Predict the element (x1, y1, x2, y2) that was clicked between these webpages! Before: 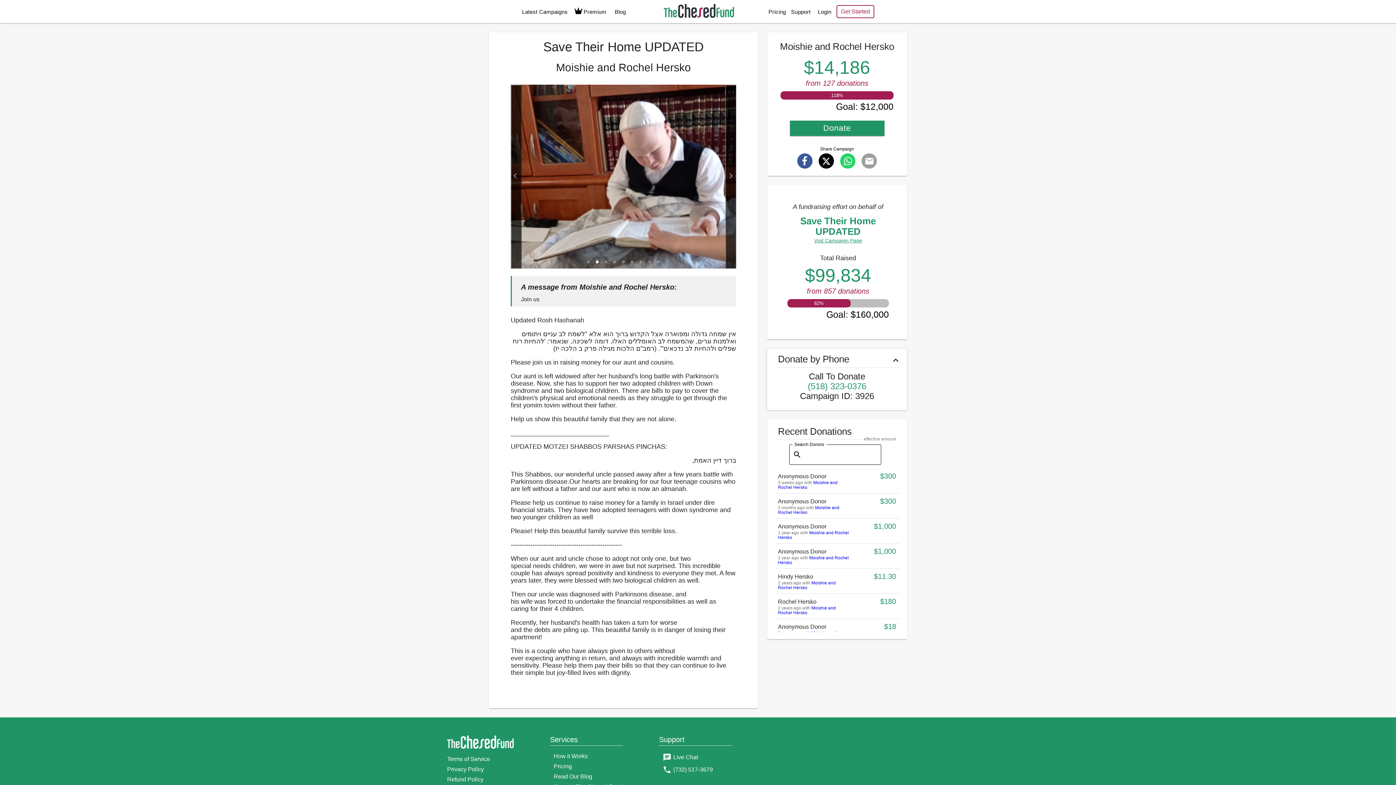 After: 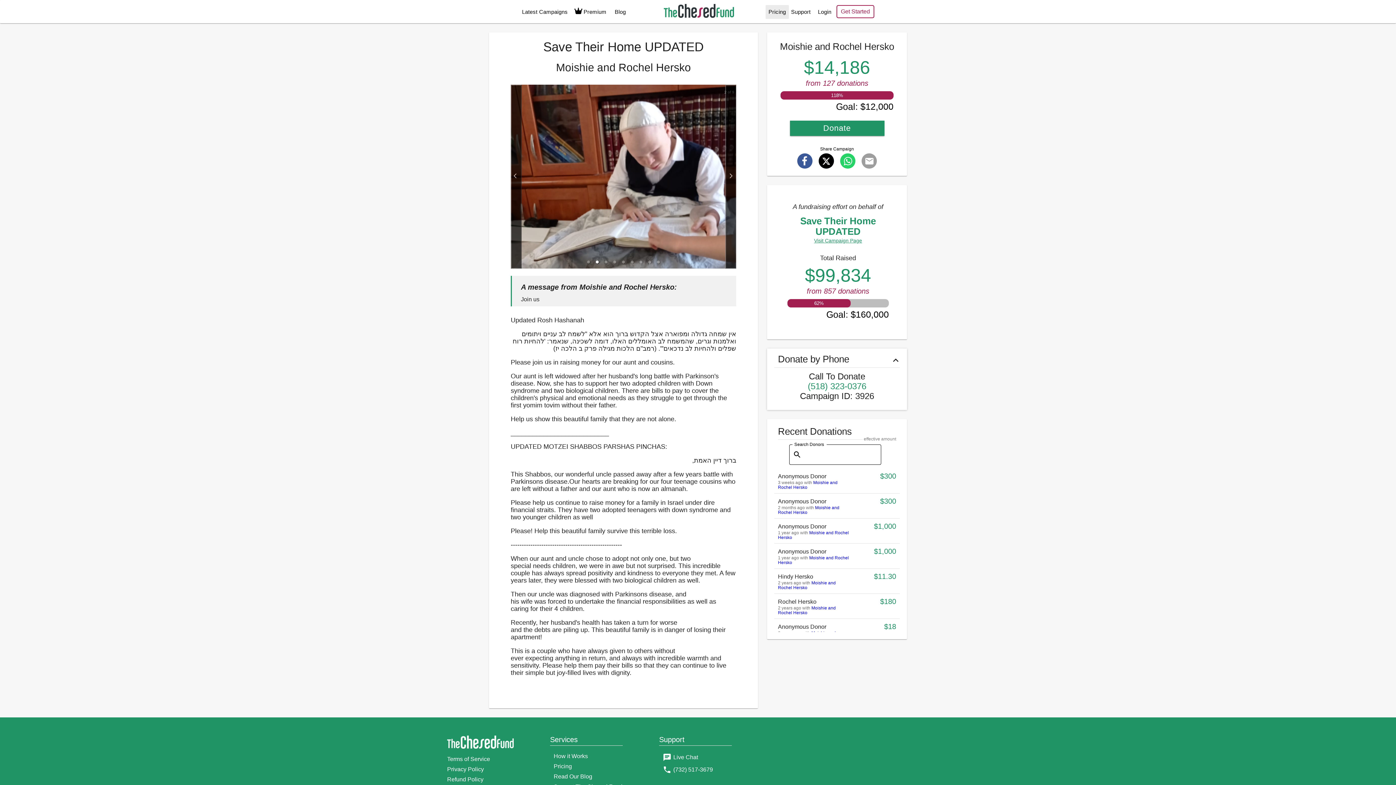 Action: label: Pricing bbox: (765, 4, 789, 18)